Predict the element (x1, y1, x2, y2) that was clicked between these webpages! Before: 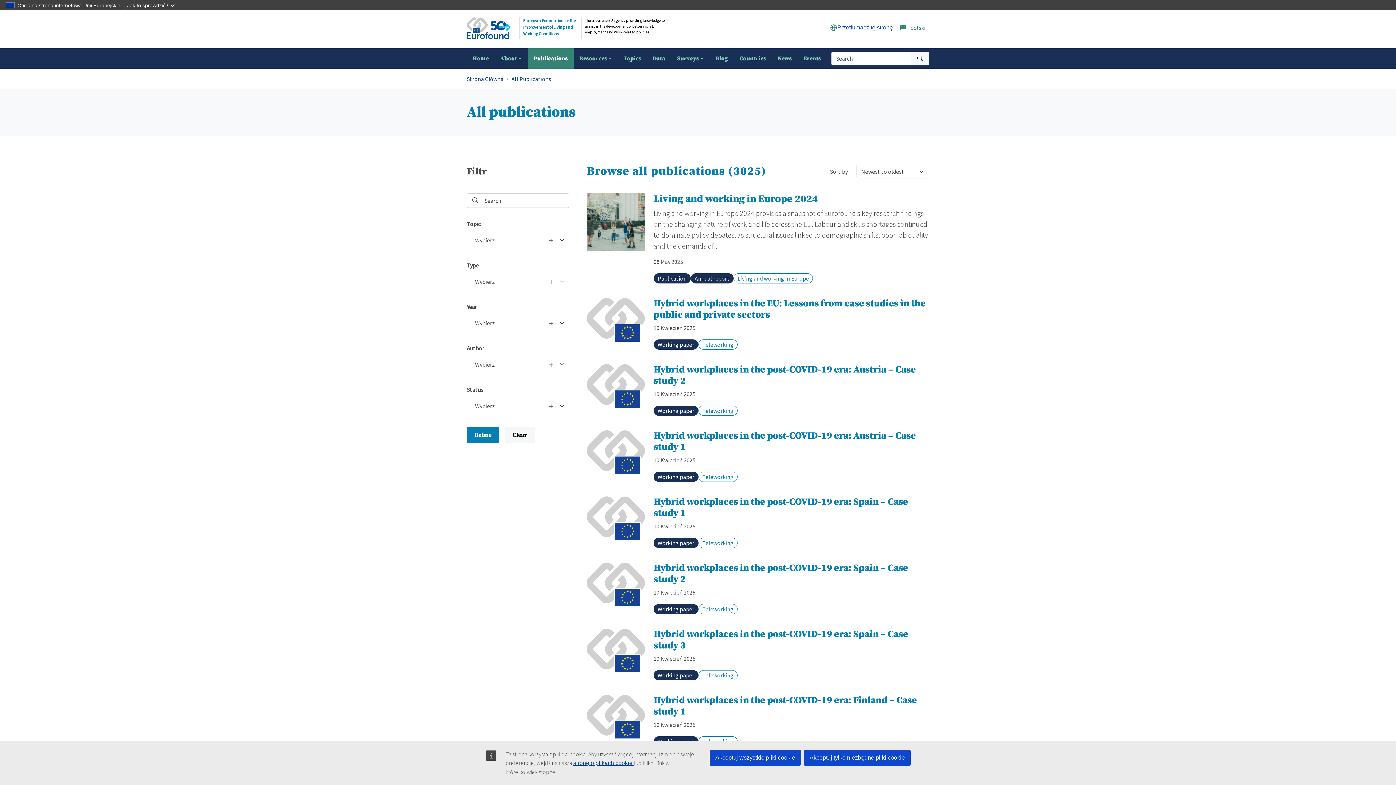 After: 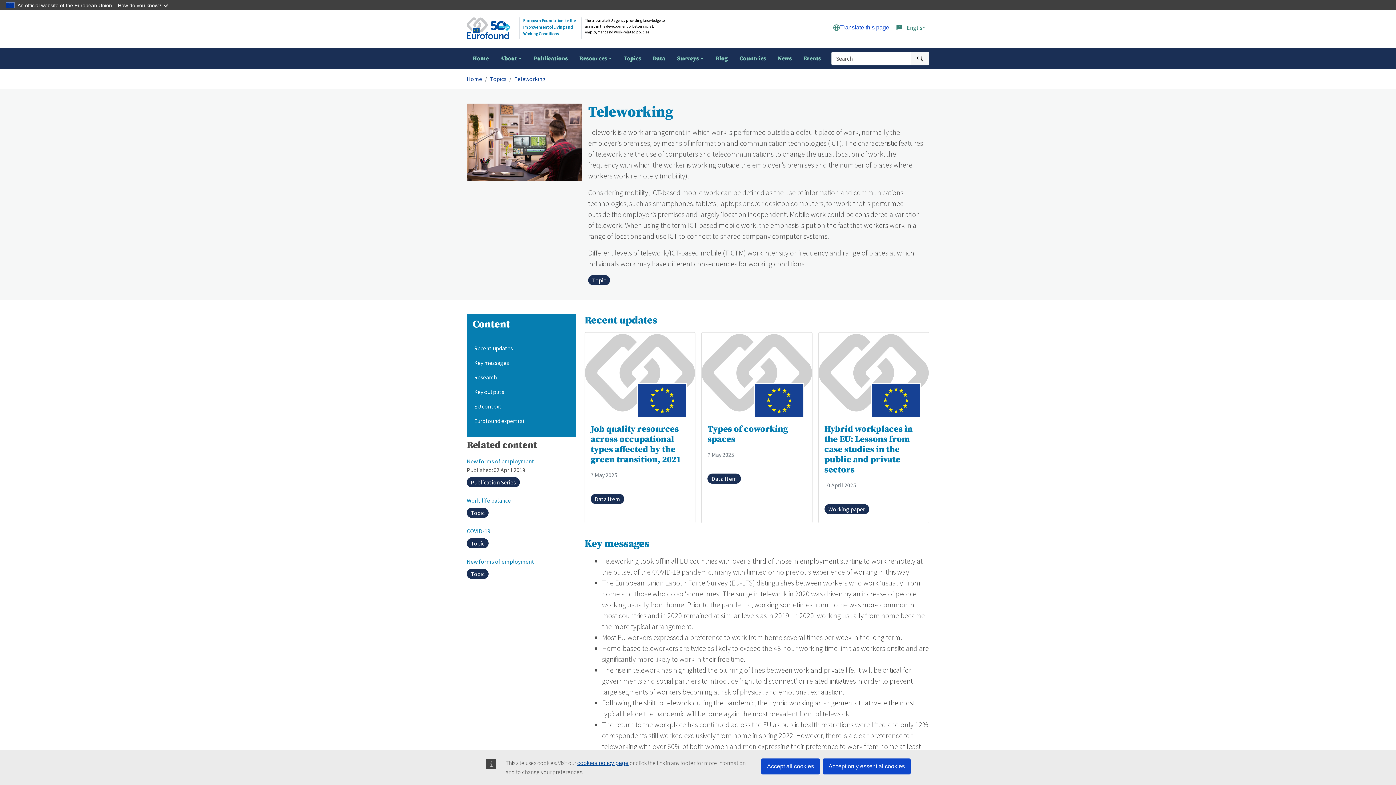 Action: label: Teleworking bbox: (702, 606, 733, 612)